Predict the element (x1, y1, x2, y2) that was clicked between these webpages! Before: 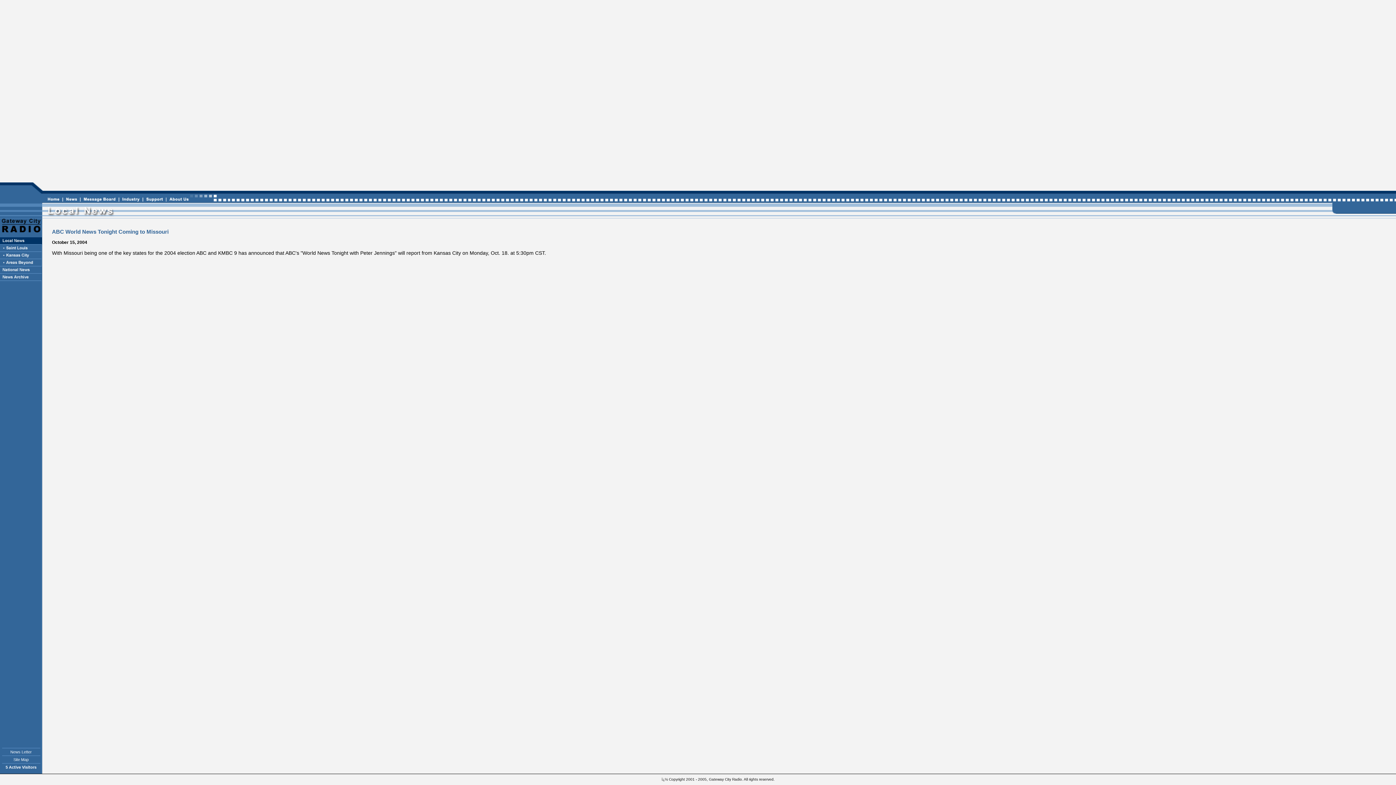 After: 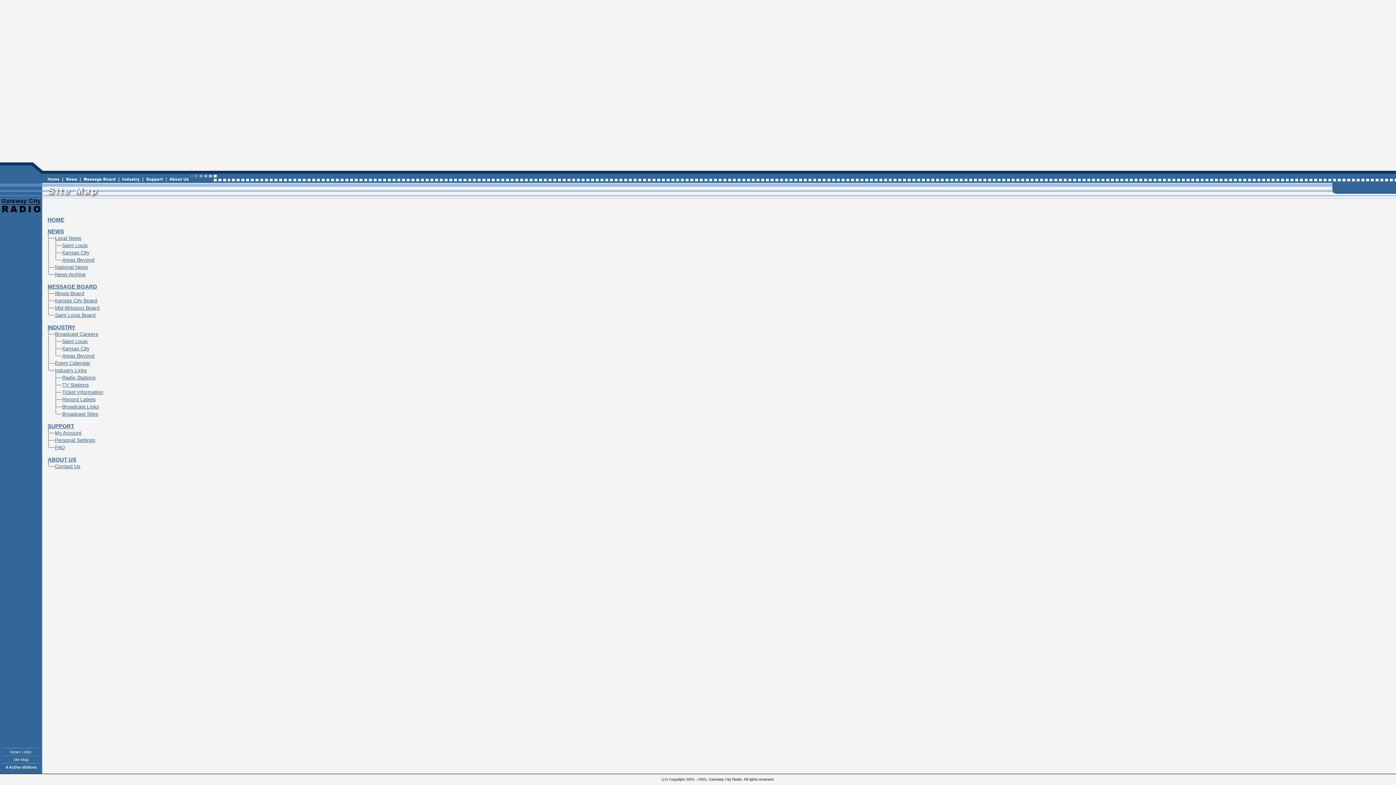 Action: label: Site Map bbox: (13, 757, 28, 762)